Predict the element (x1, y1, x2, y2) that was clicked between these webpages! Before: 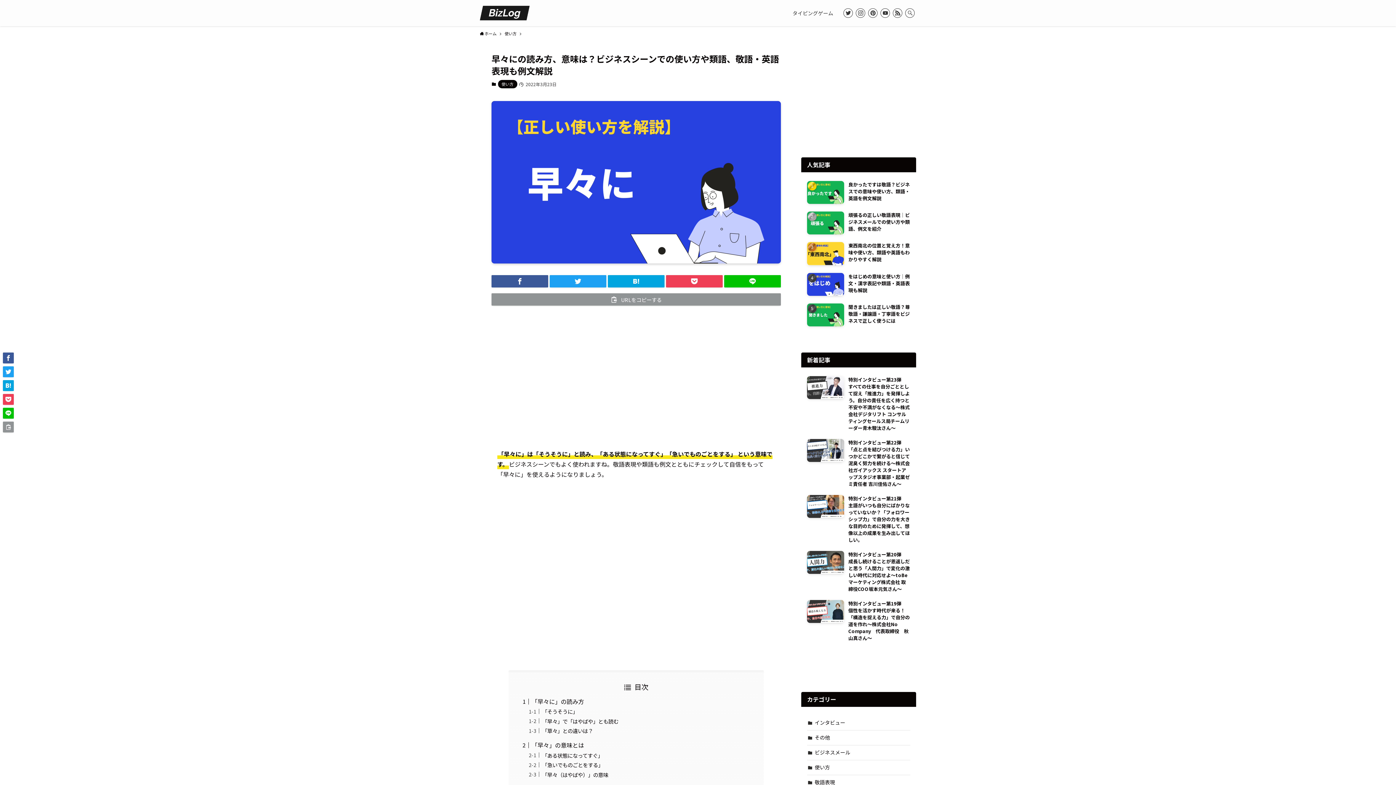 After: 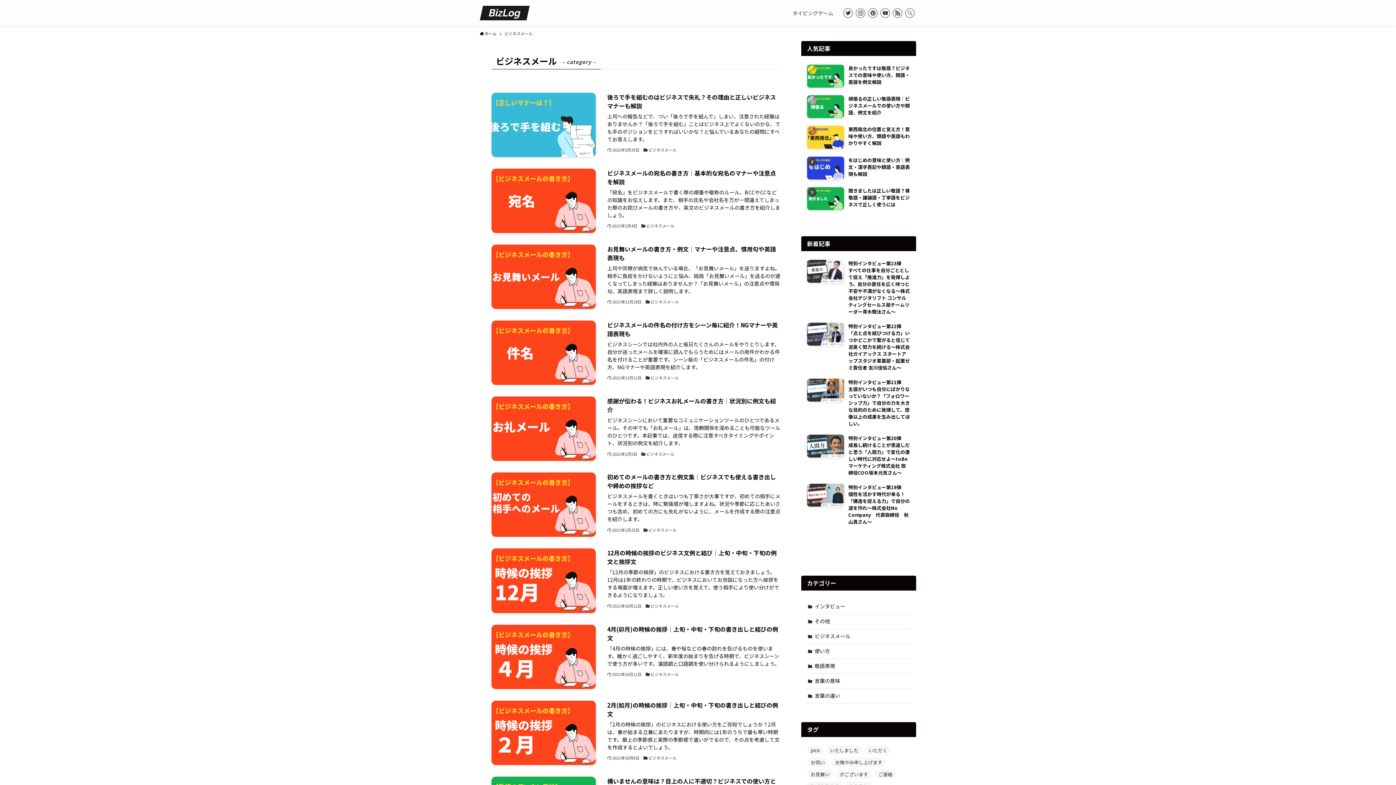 Action: label: ビジネスメール bbox: (807, 745, 910, 760)